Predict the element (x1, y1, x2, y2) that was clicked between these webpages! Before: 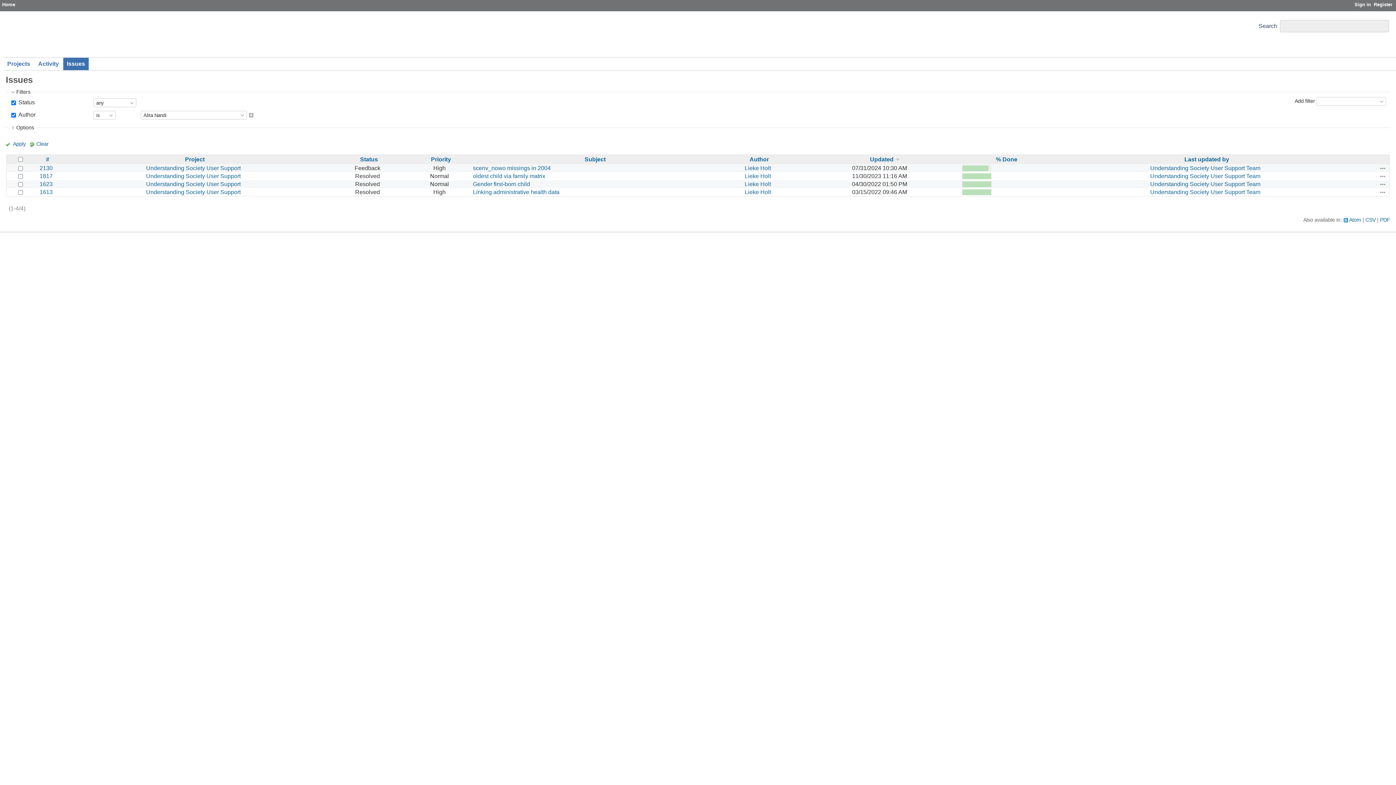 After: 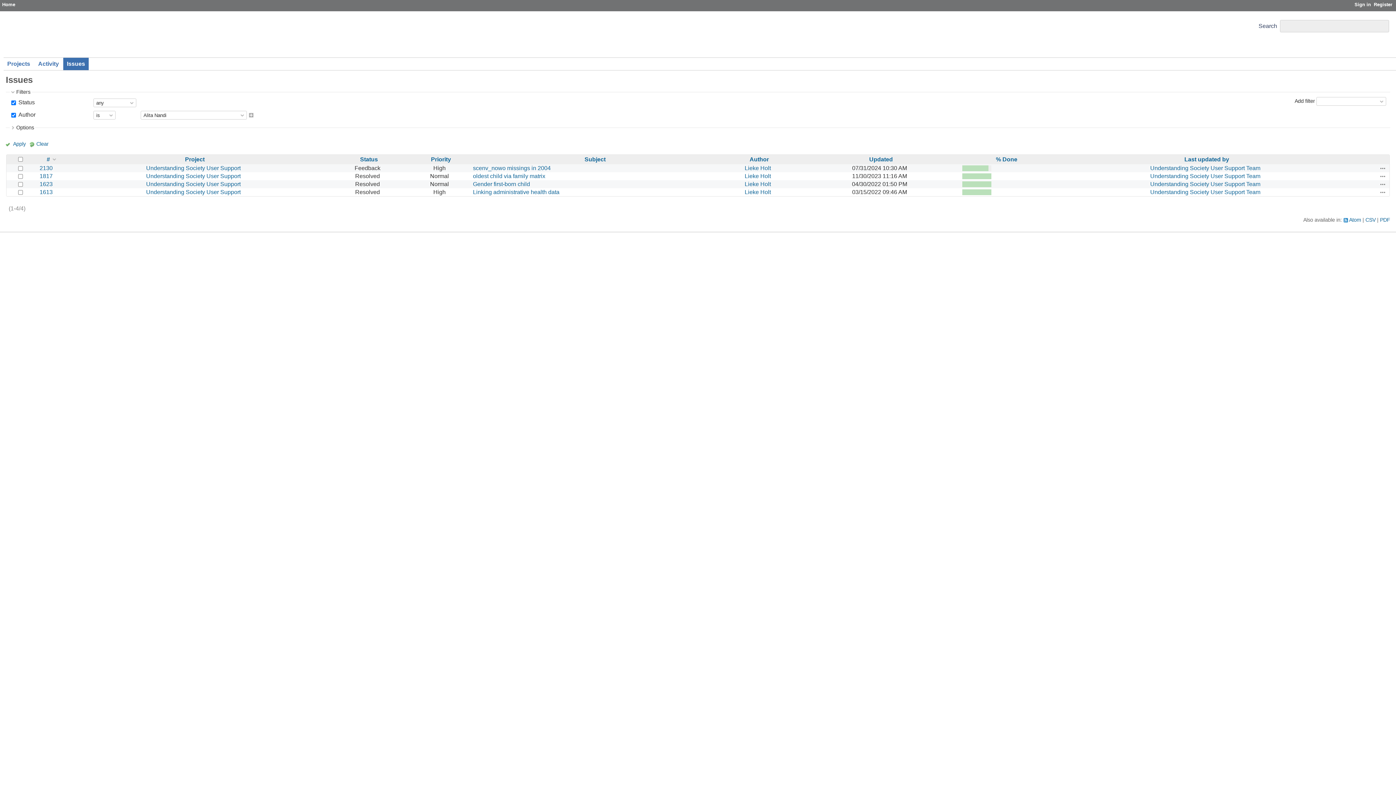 Action: label: # bbox: (46, 156, 49, 162)